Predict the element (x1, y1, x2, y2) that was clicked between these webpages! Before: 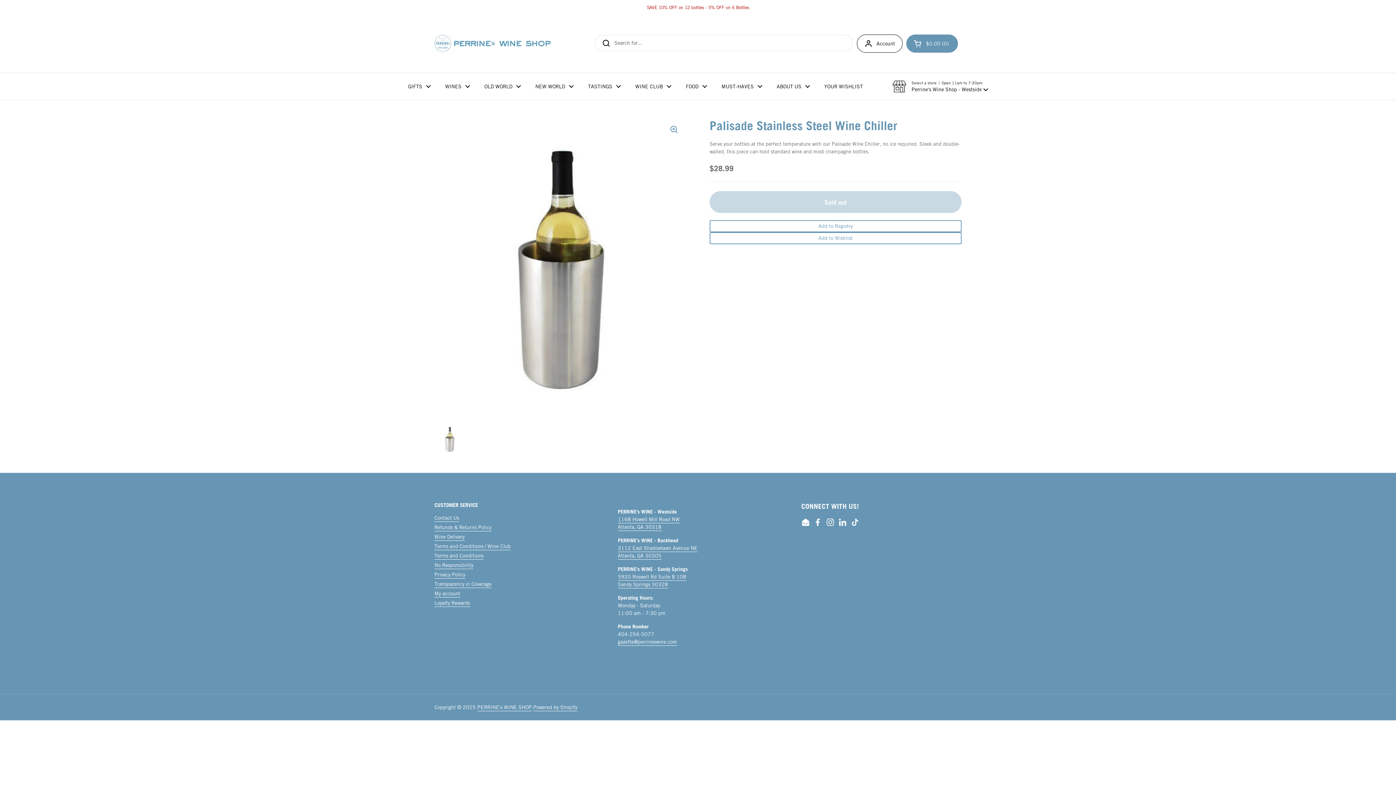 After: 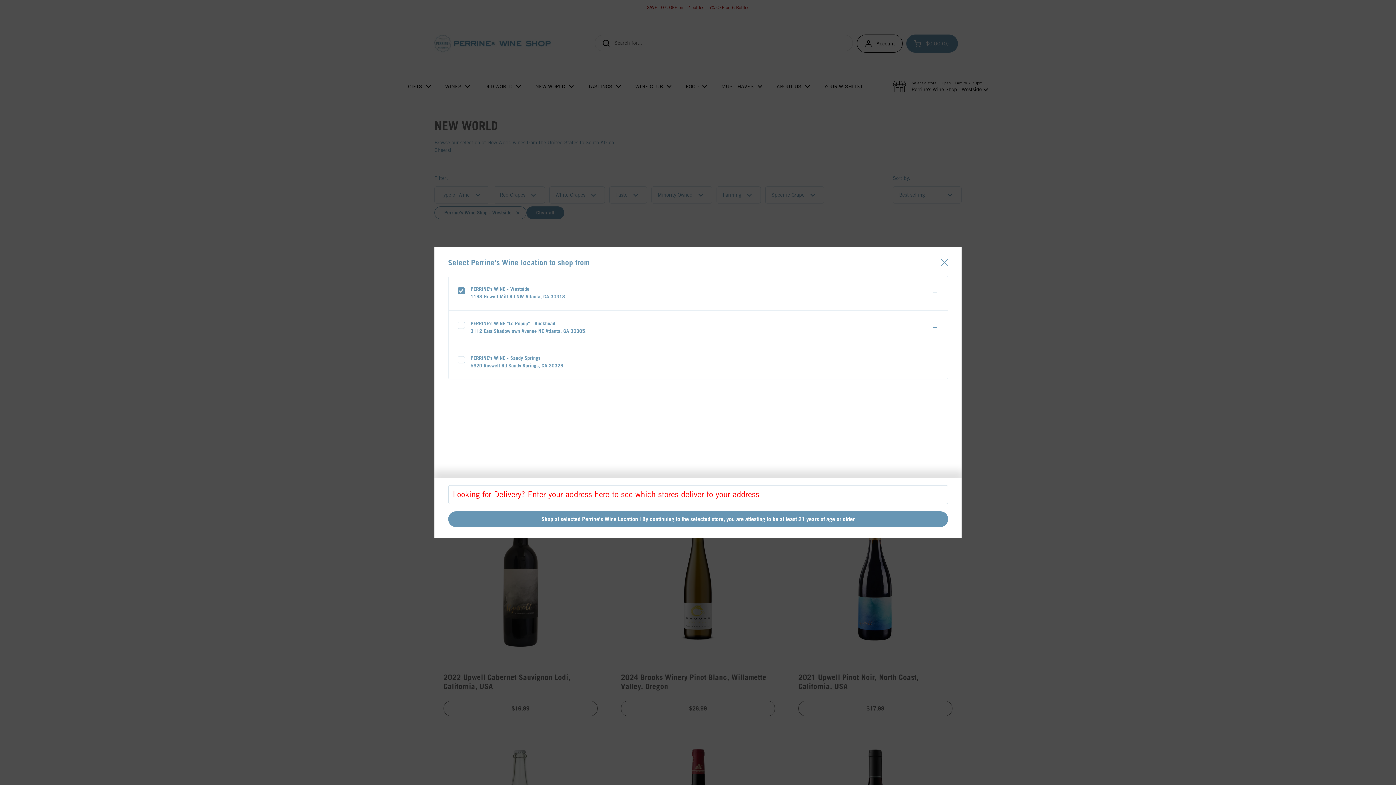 Action: bbox: (528, 78, 580, 94) label: NEW WORLD